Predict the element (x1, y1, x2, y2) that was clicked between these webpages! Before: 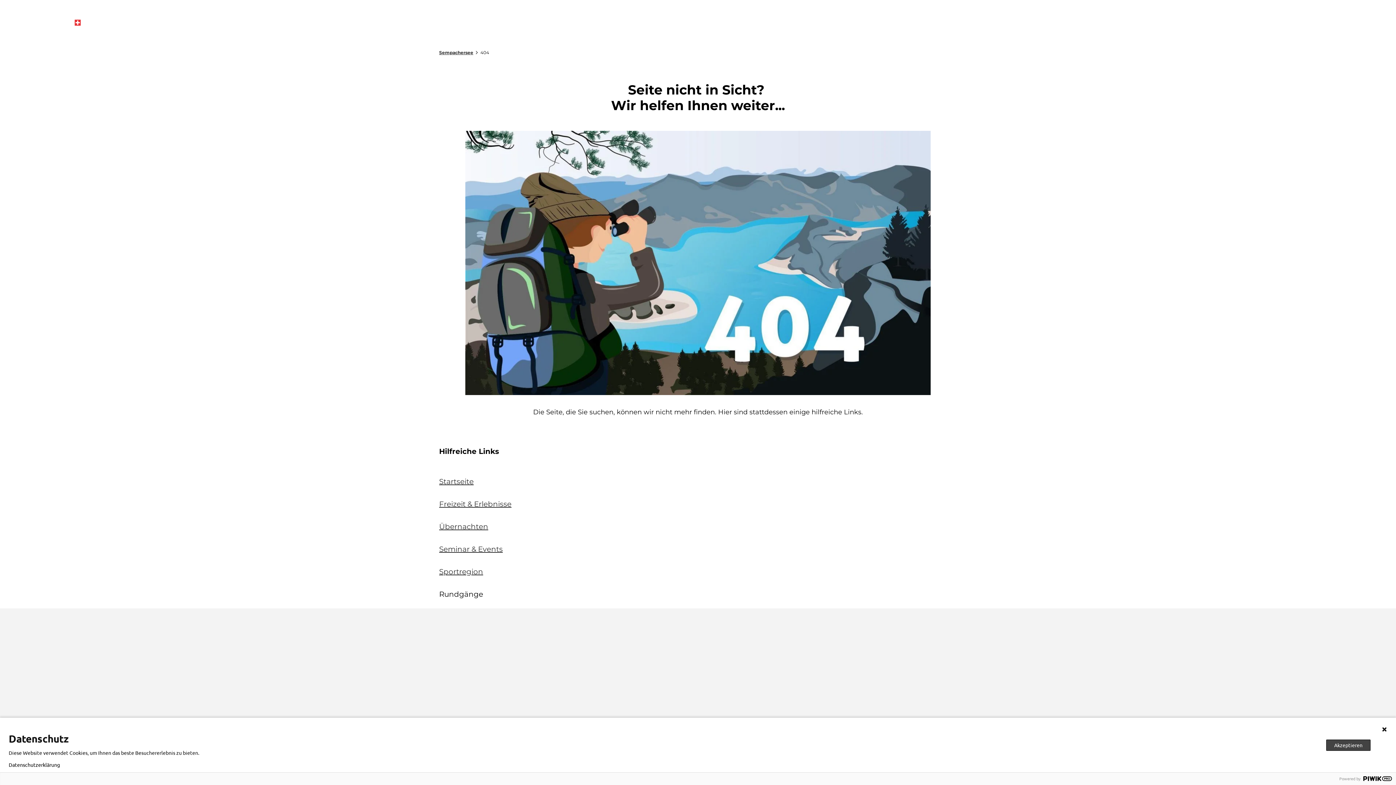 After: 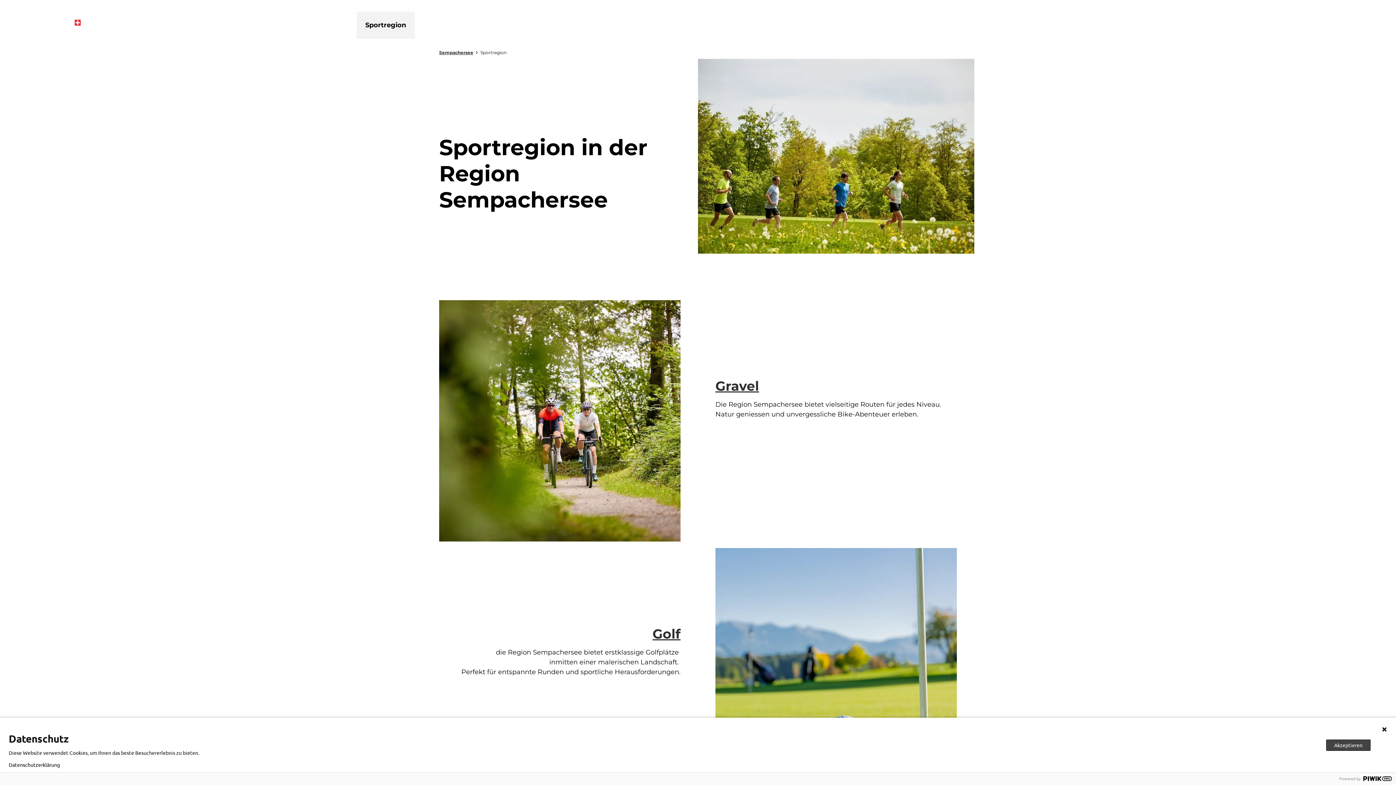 Action: label: Sportregion bbox: (439, 567, 483, 576)